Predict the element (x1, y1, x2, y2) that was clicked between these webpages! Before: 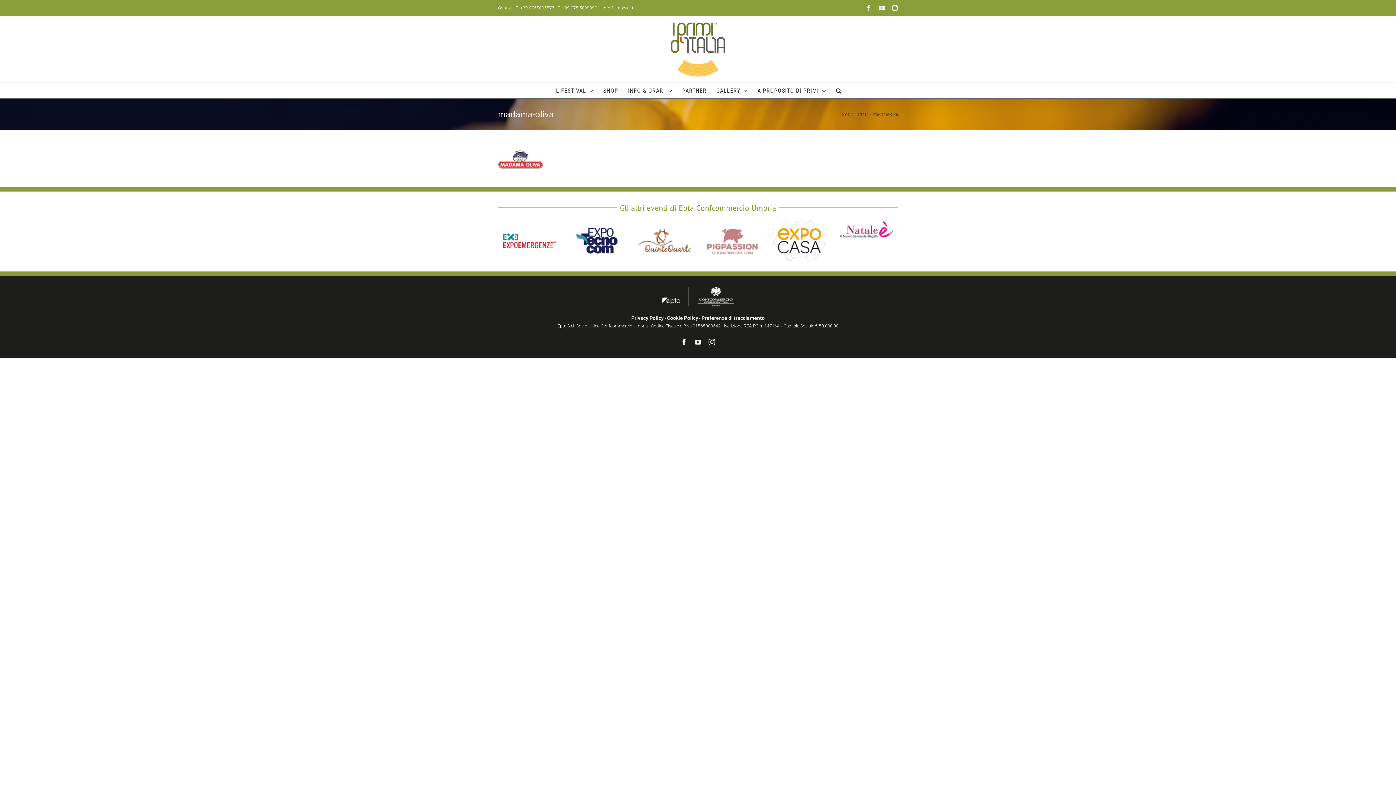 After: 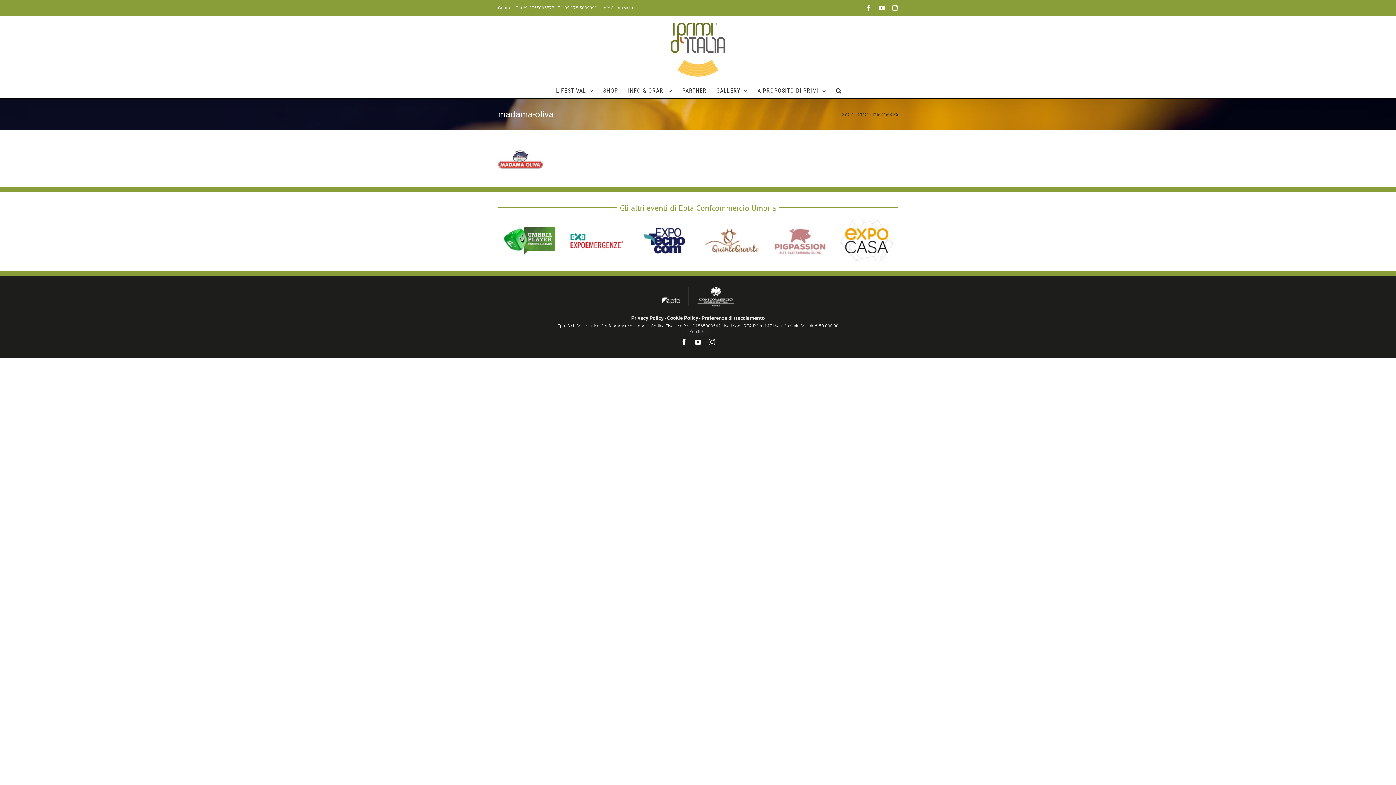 Action: bbox: (694, 339, 701, 345) label: YouTube